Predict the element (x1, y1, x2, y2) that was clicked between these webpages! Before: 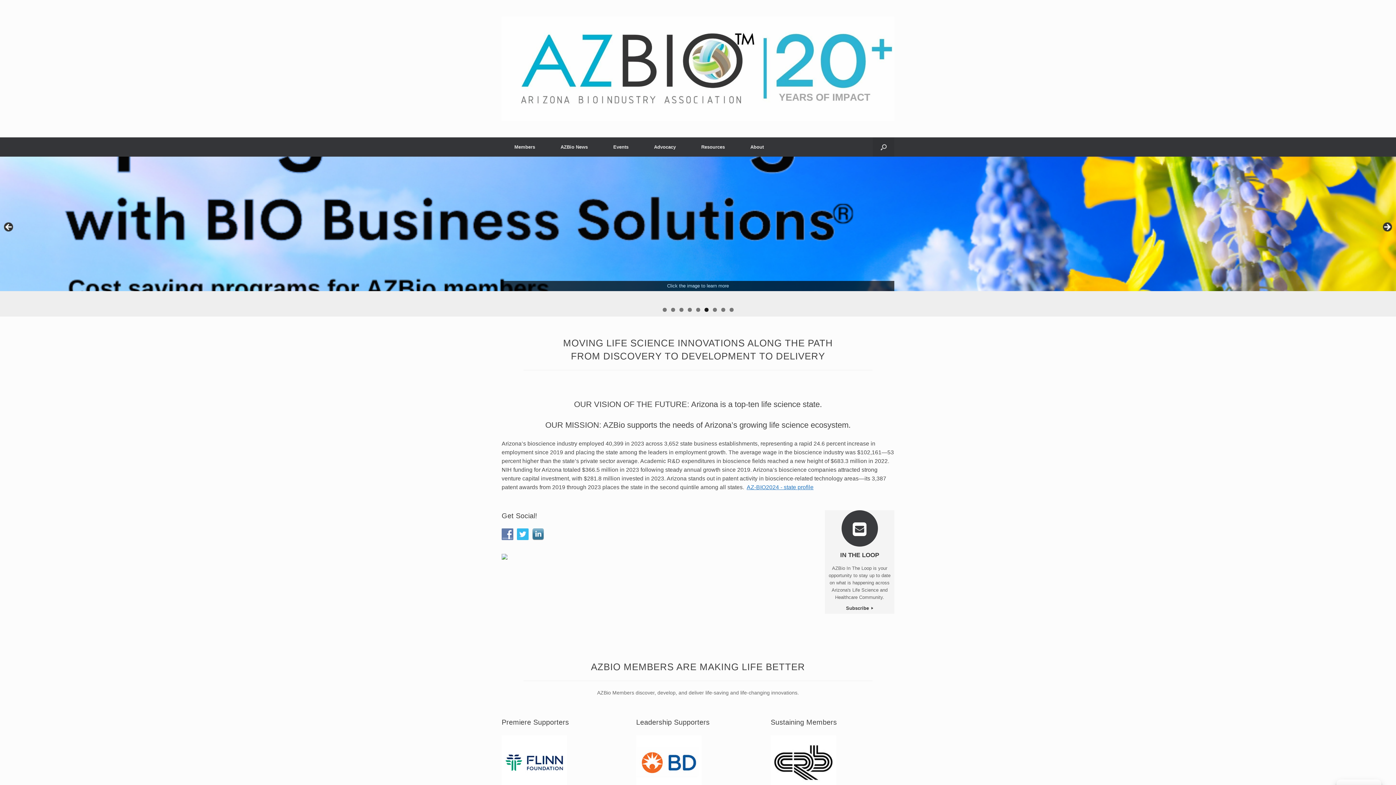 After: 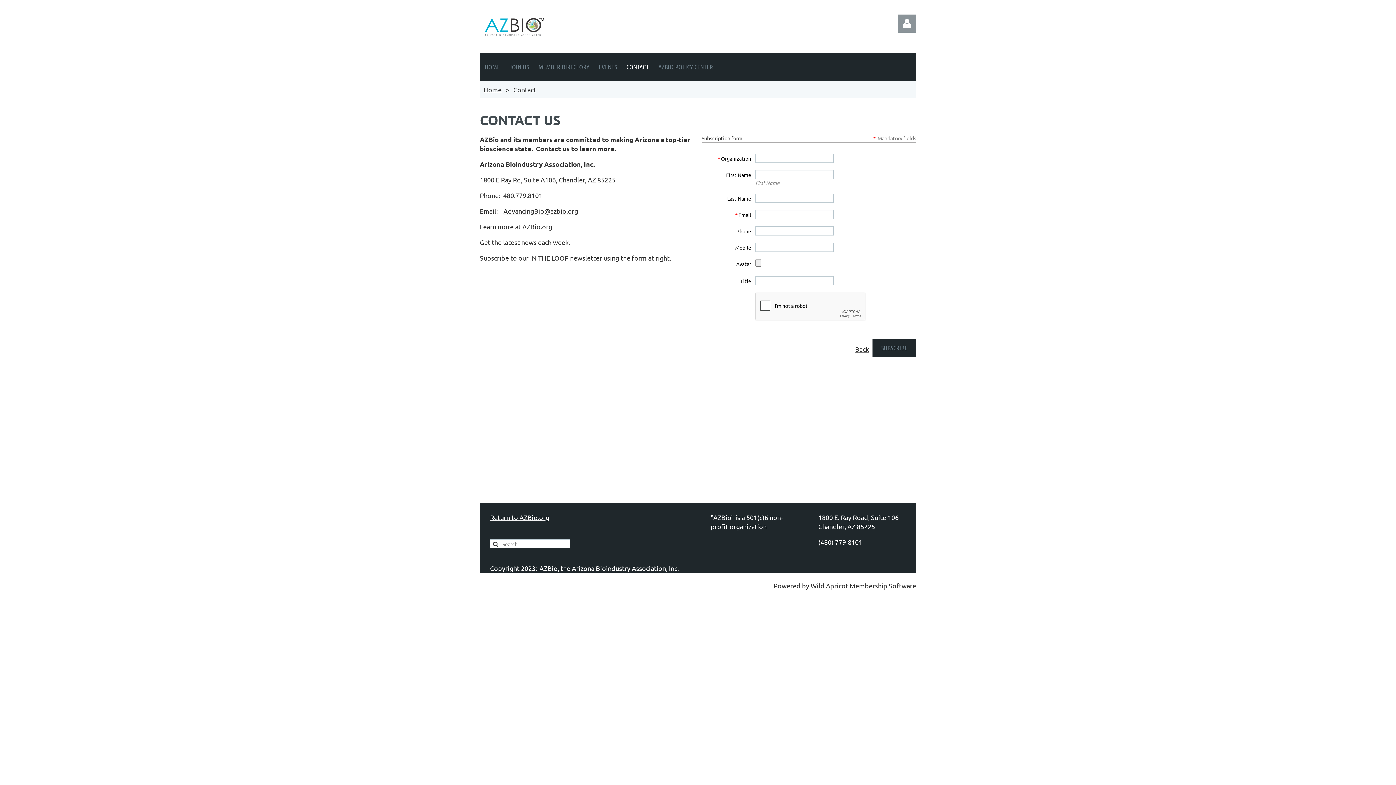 Action: label: Subscribe  bbox: (827, 605, 892, 612)